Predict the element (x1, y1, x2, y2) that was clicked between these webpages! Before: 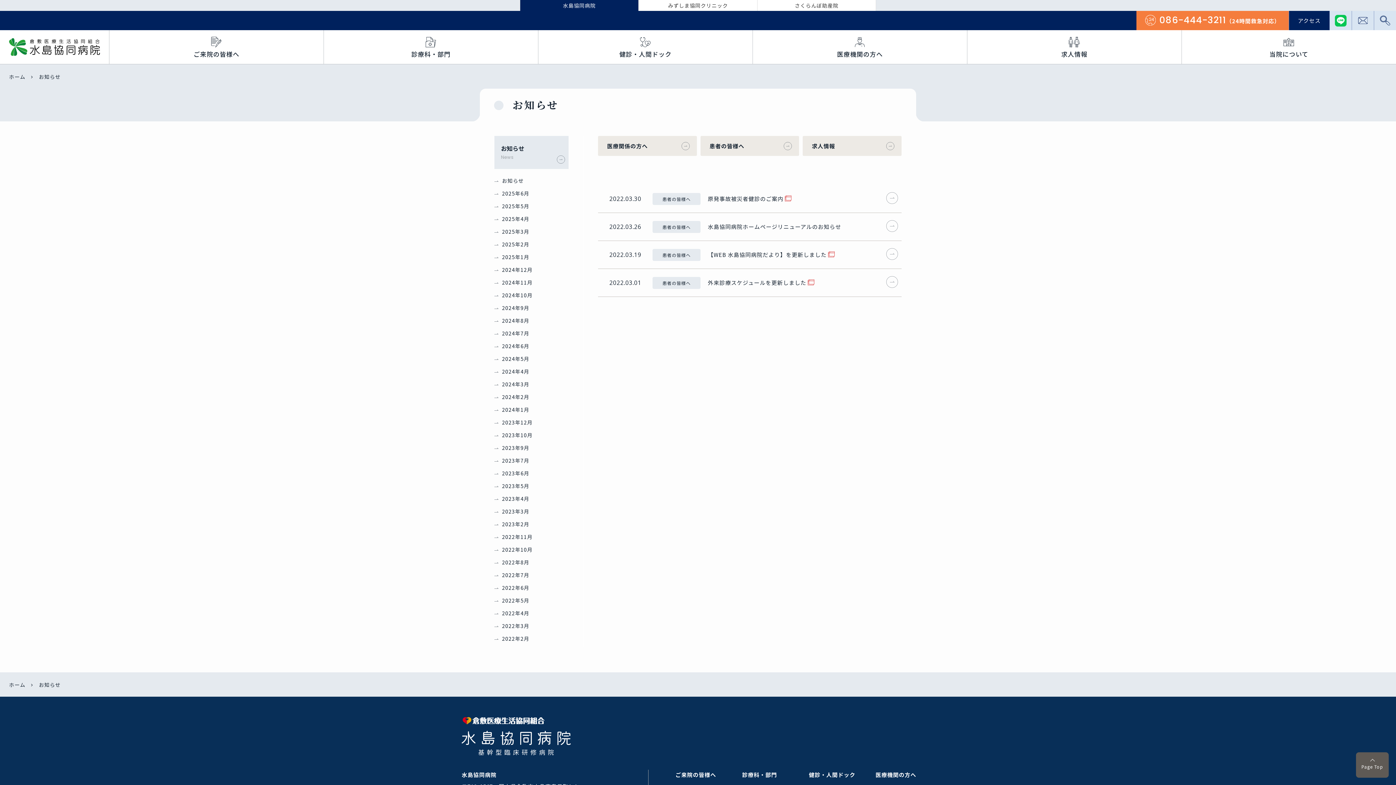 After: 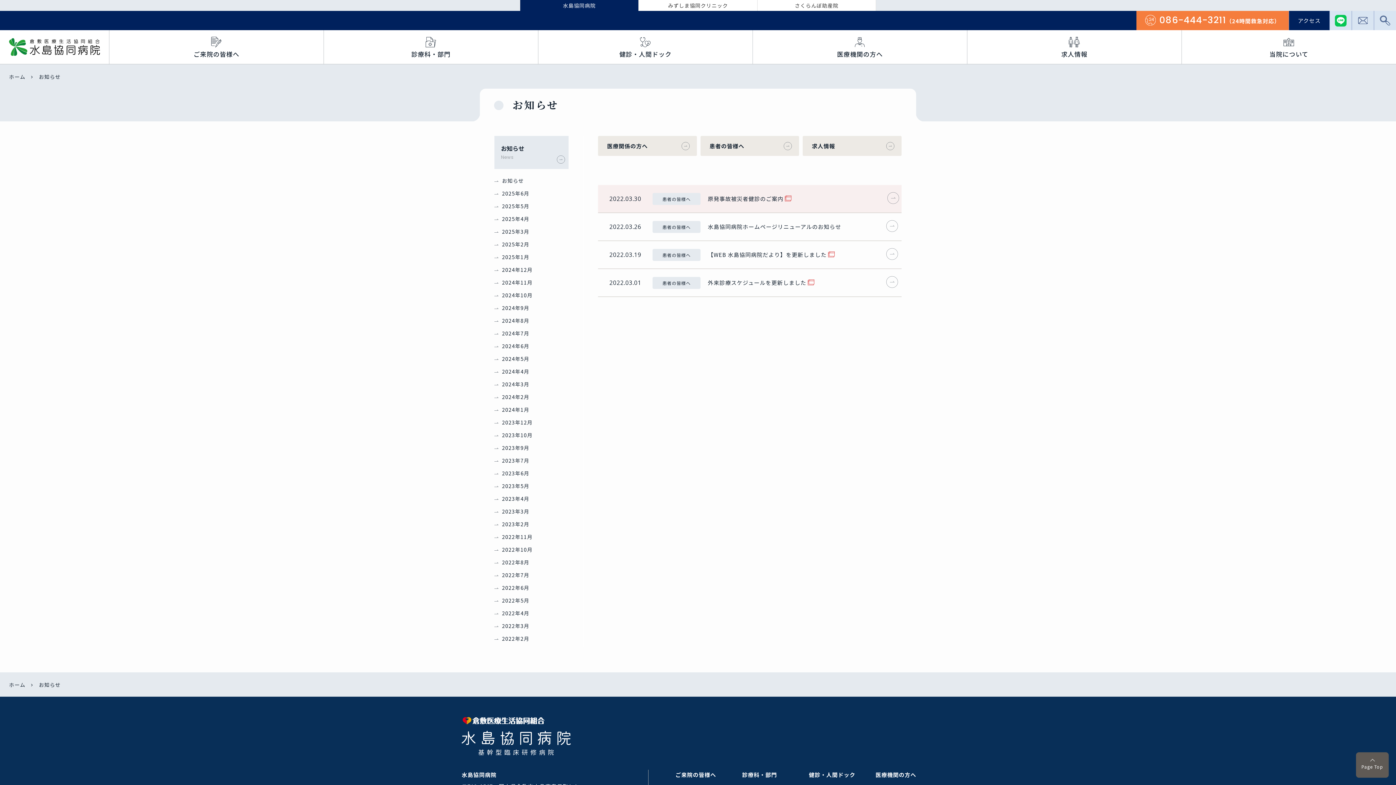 Action: label: 2022.03.30
患者の皆様へ

原発事故被災者健診のご案内 bbox: (598, 185, 901, 212)